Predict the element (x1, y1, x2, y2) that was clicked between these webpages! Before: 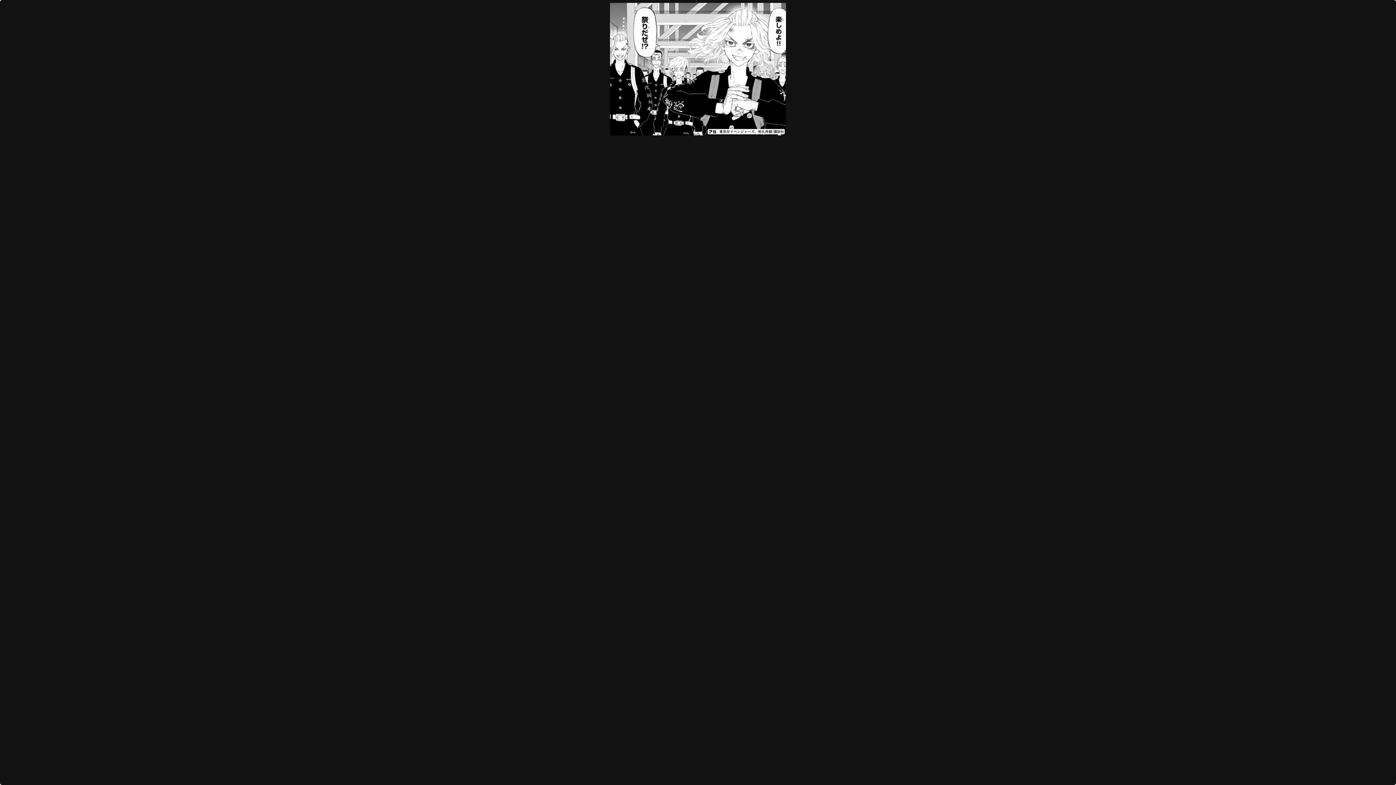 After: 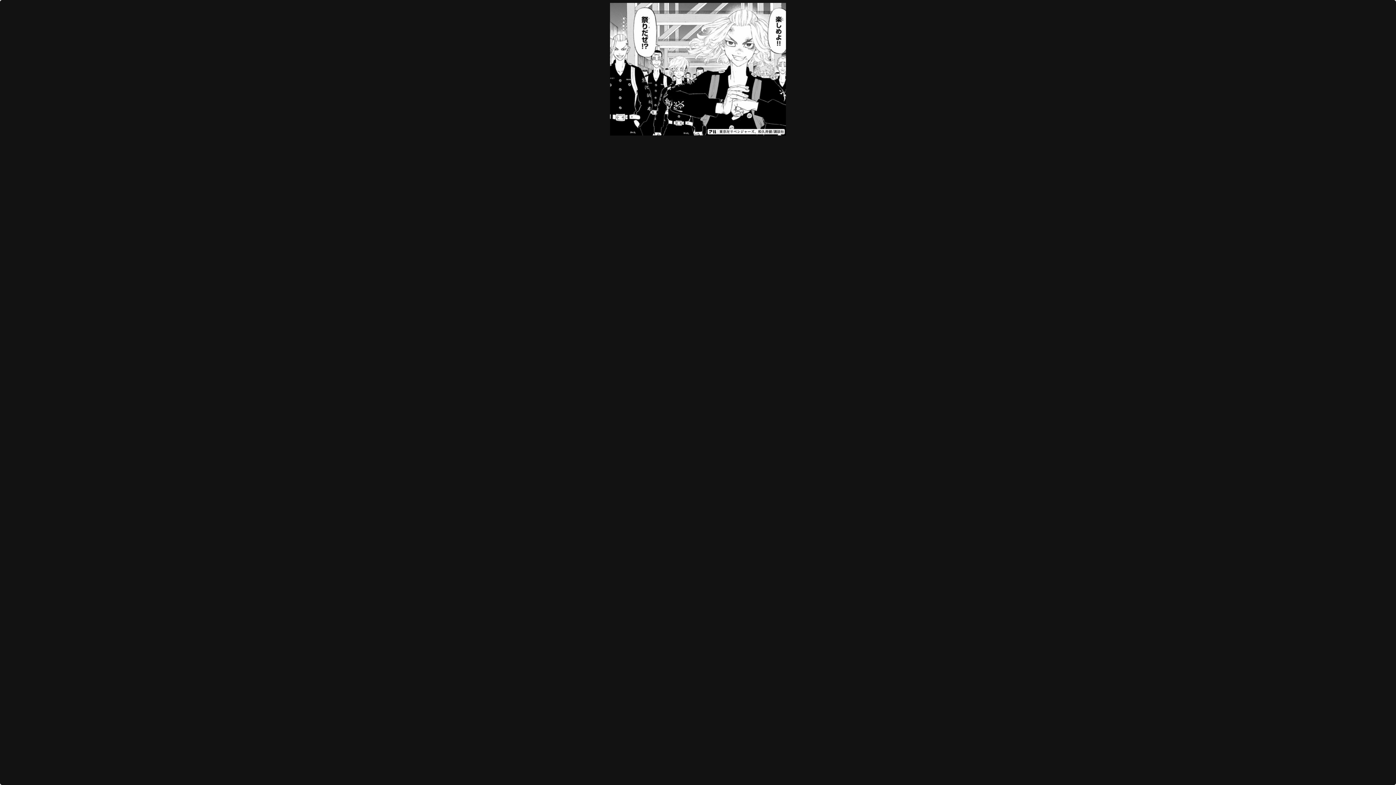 Action: bbox: (2, 2, 1393, 135)